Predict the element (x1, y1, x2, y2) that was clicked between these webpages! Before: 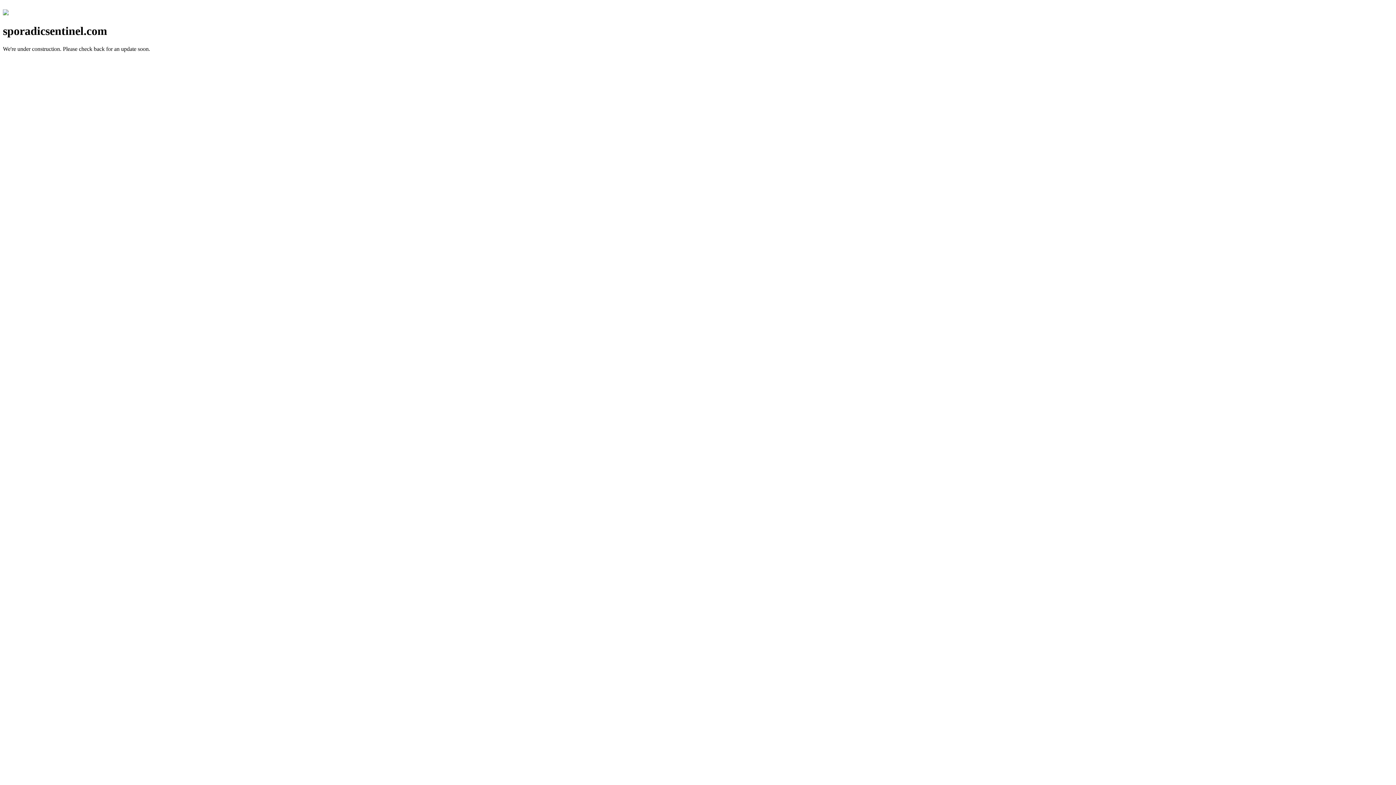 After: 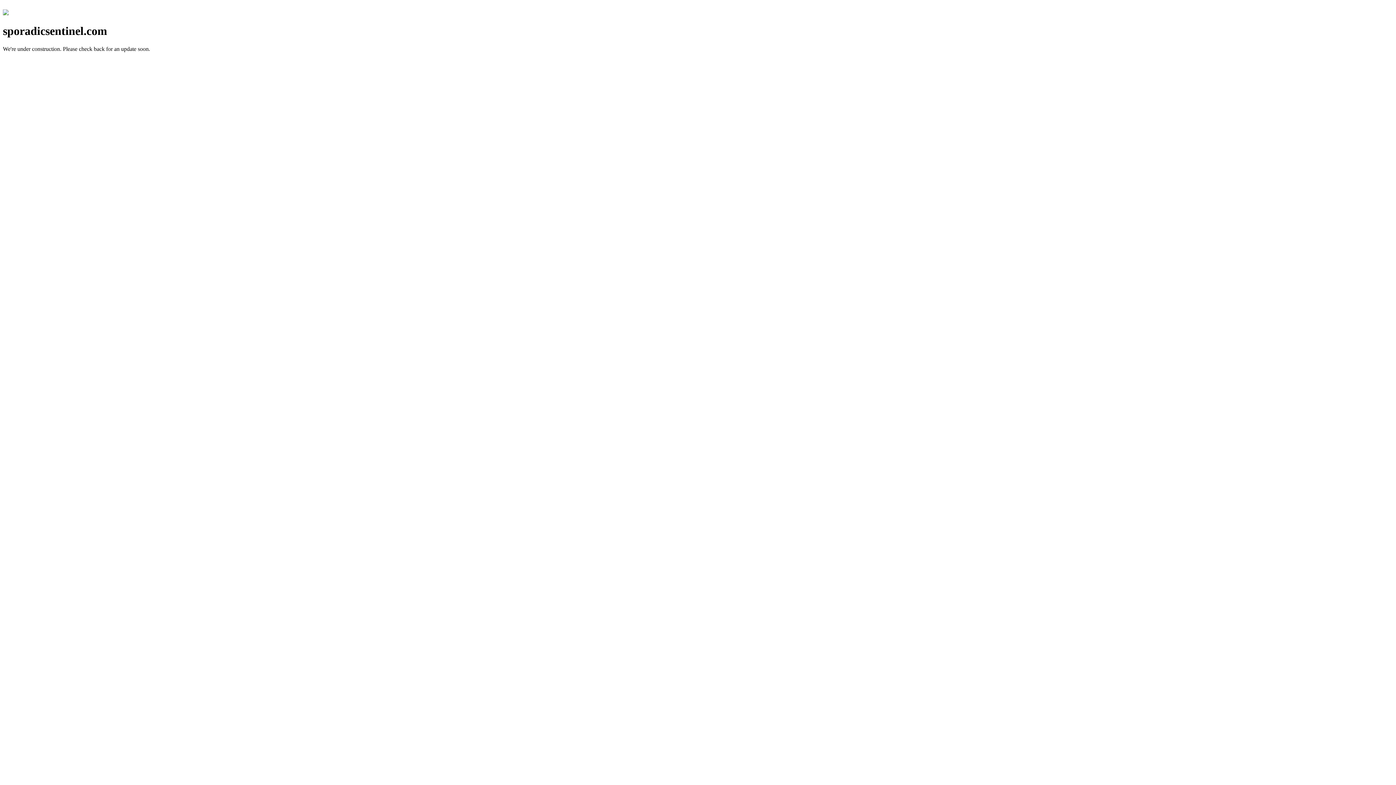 Action: bbox: (2, 10, 8, 16)